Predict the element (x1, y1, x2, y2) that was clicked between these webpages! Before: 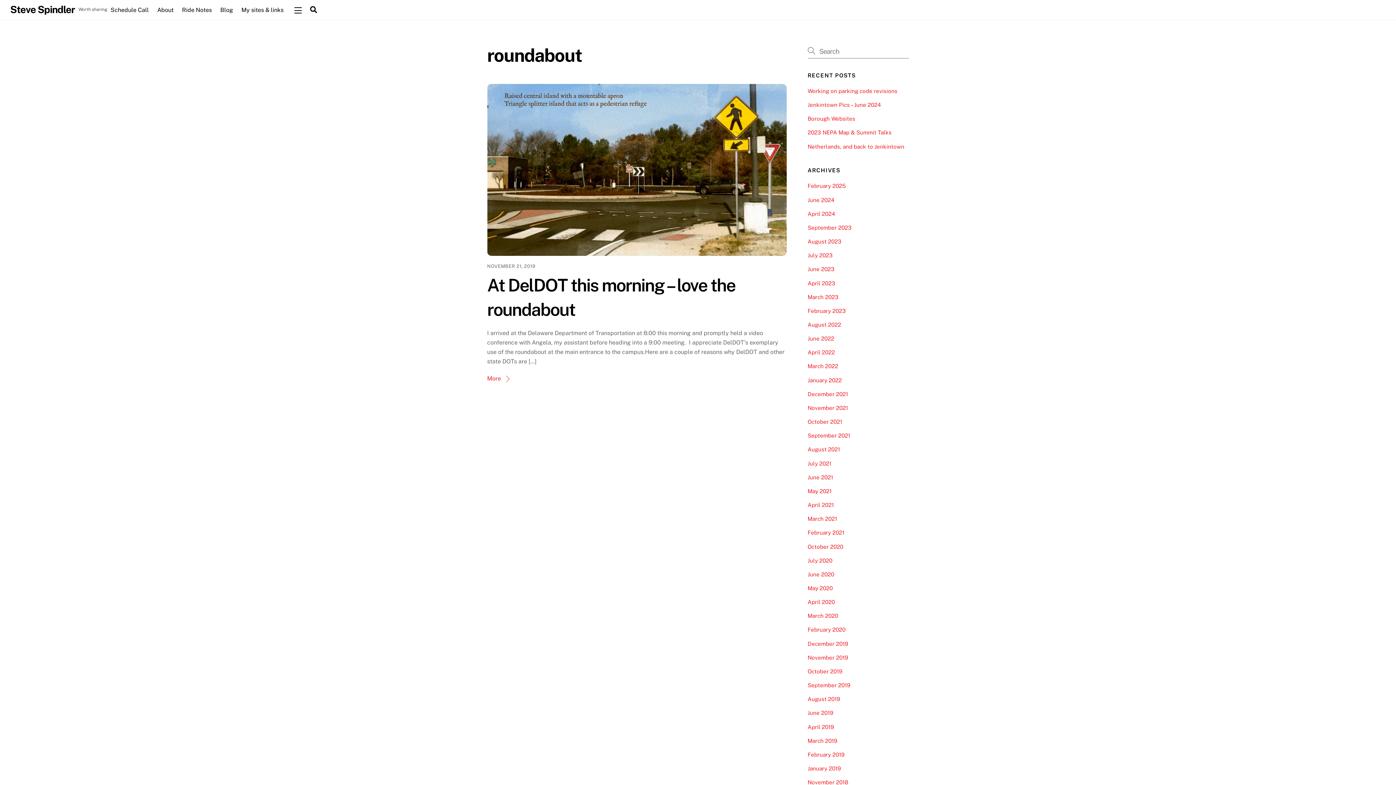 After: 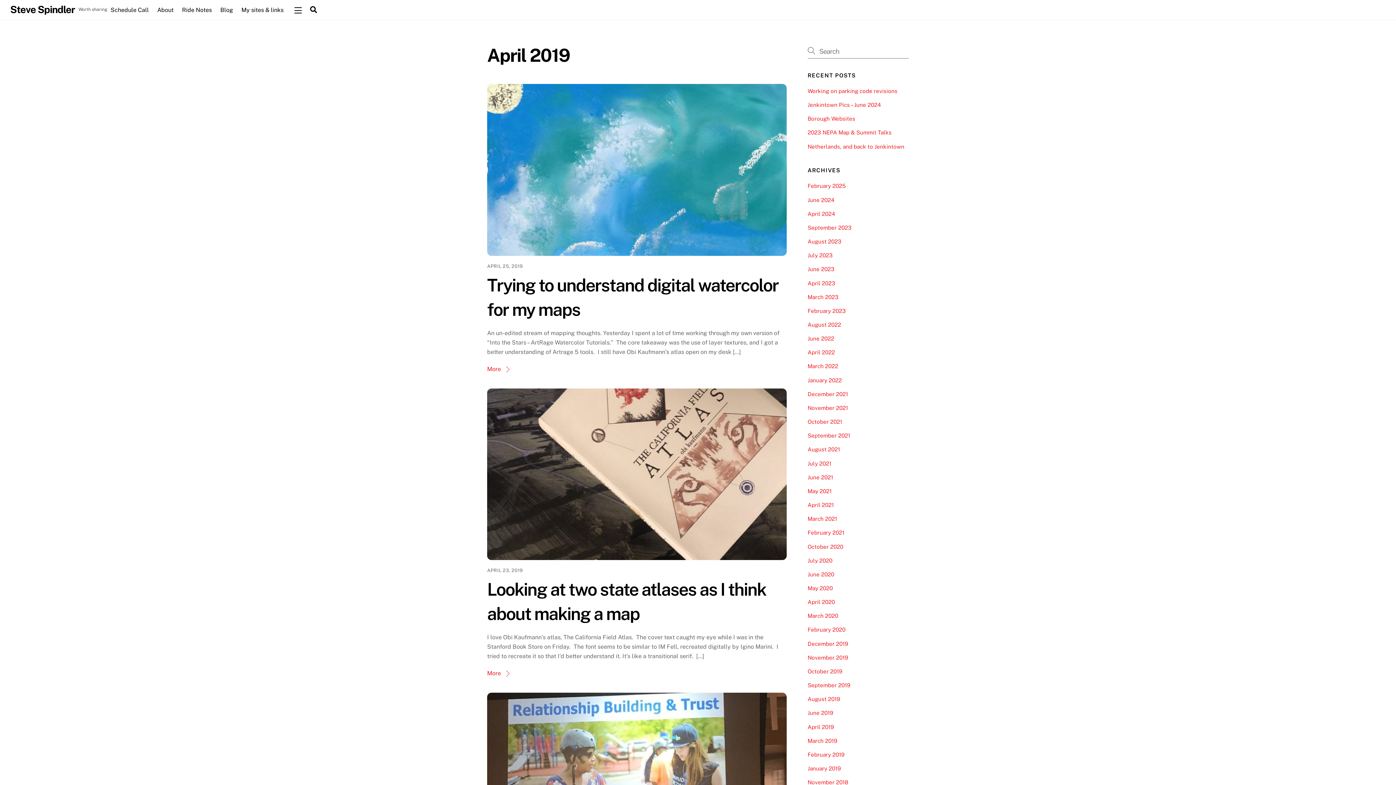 Action: label: April 2019 bbox: (807, 724, 834, 730)